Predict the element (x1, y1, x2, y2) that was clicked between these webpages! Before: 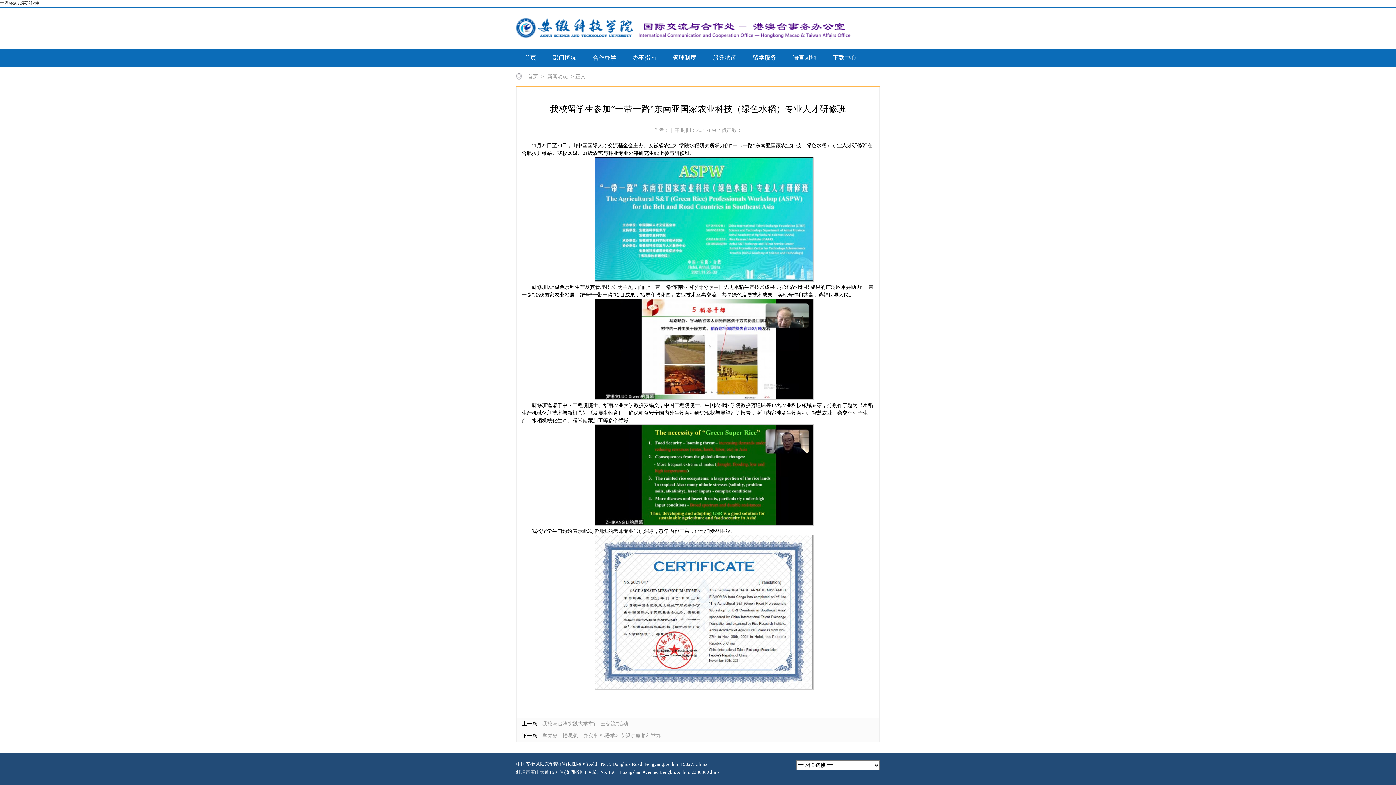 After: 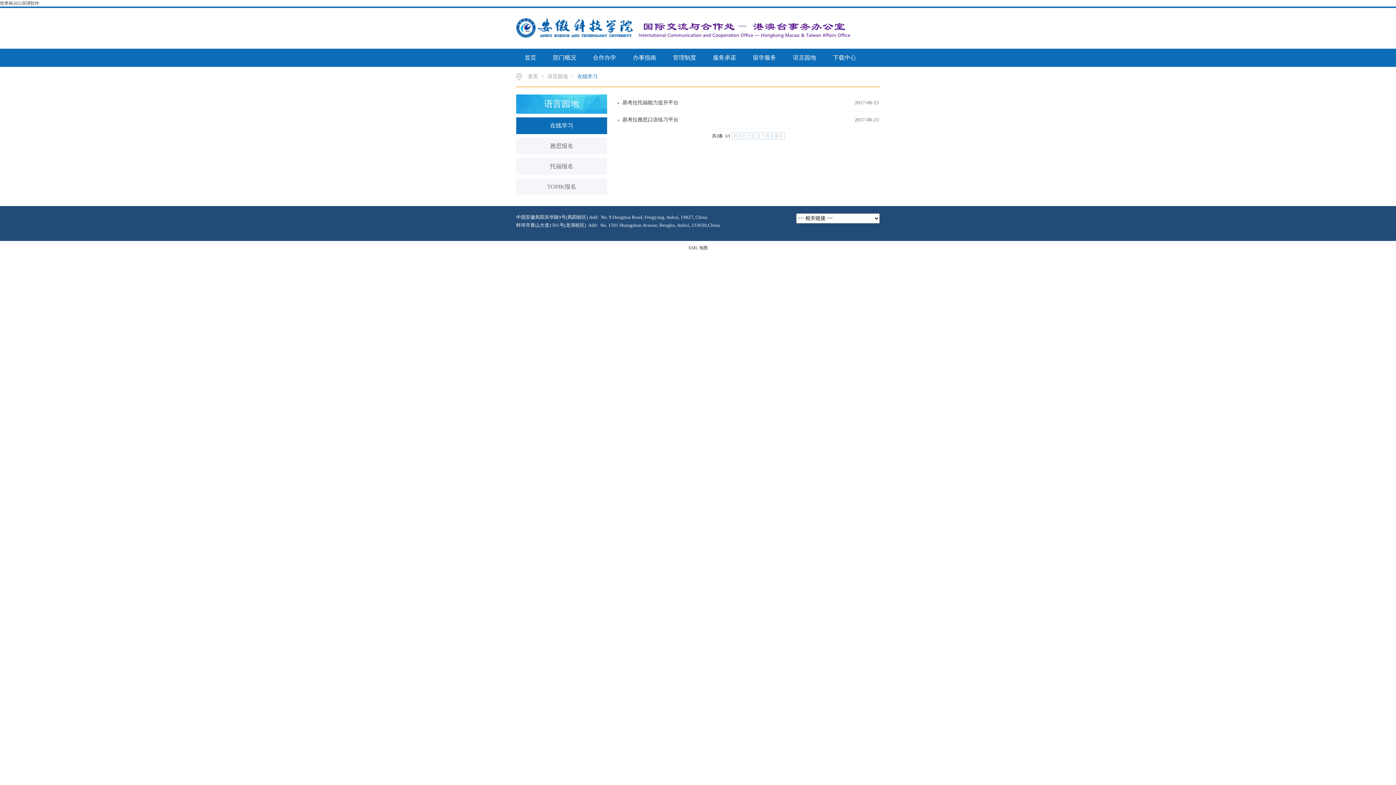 Action: bbox: (784, 48, 824, 66) label: 语言园地